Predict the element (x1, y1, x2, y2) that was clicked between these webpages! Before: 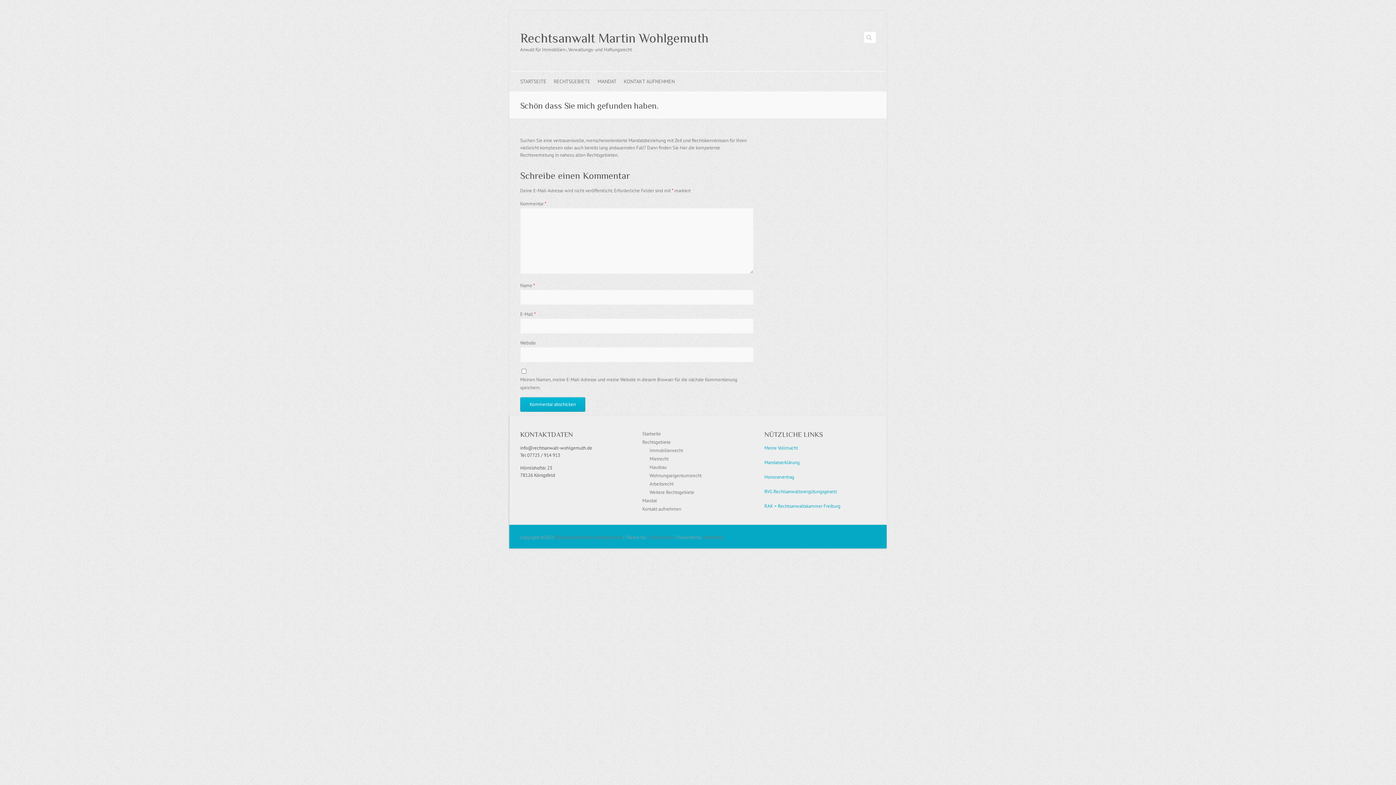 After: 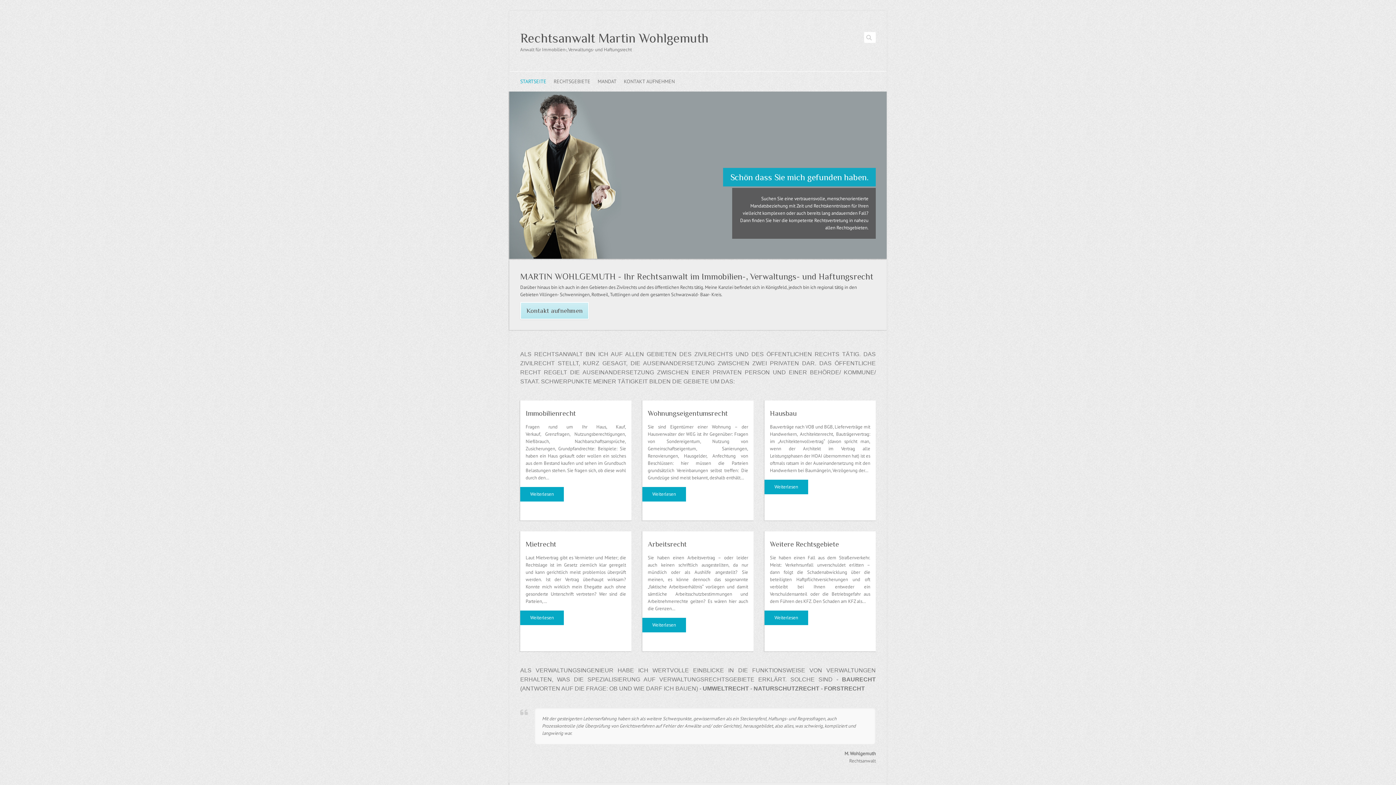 Action: label: Rechtsanwalt Martin Wohlgemuth bbox: (555, 534, 622, 540)